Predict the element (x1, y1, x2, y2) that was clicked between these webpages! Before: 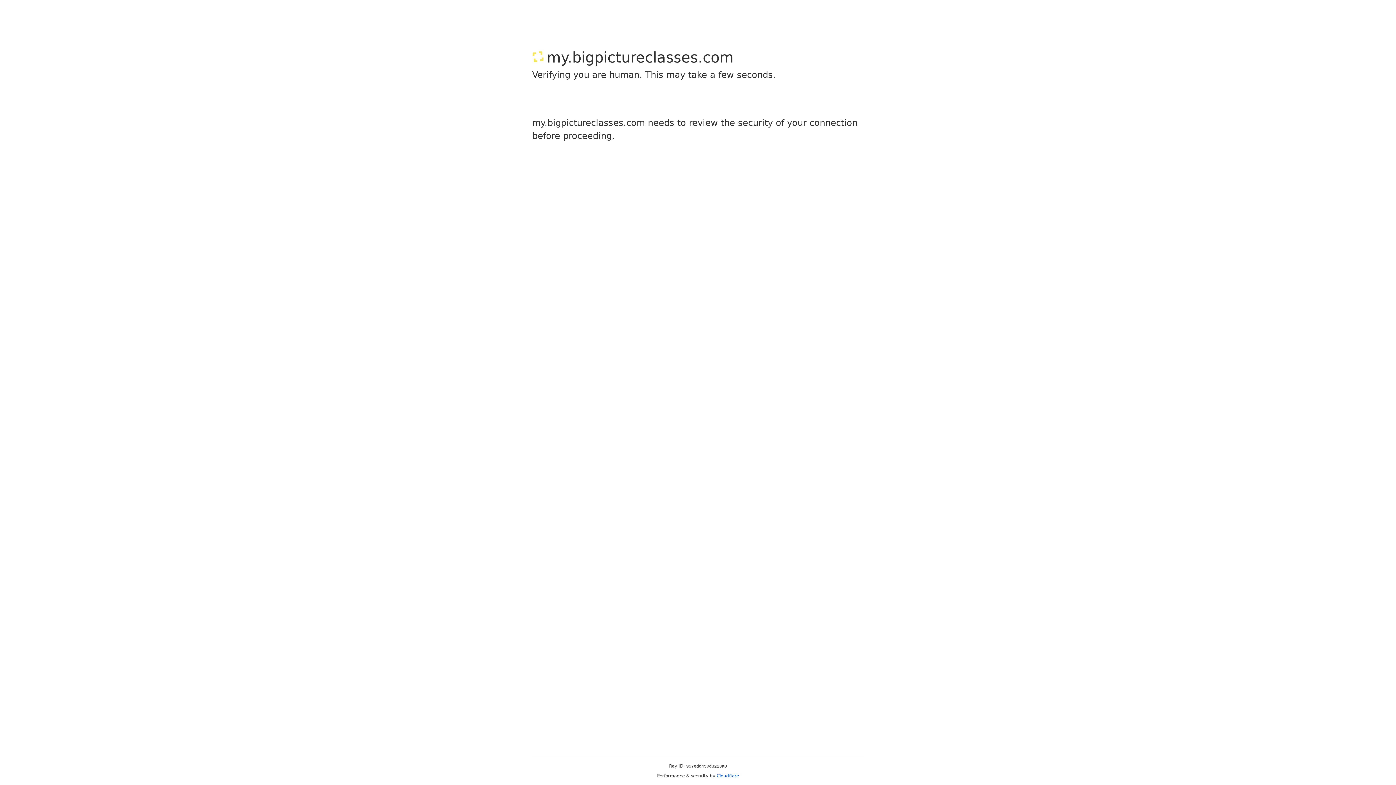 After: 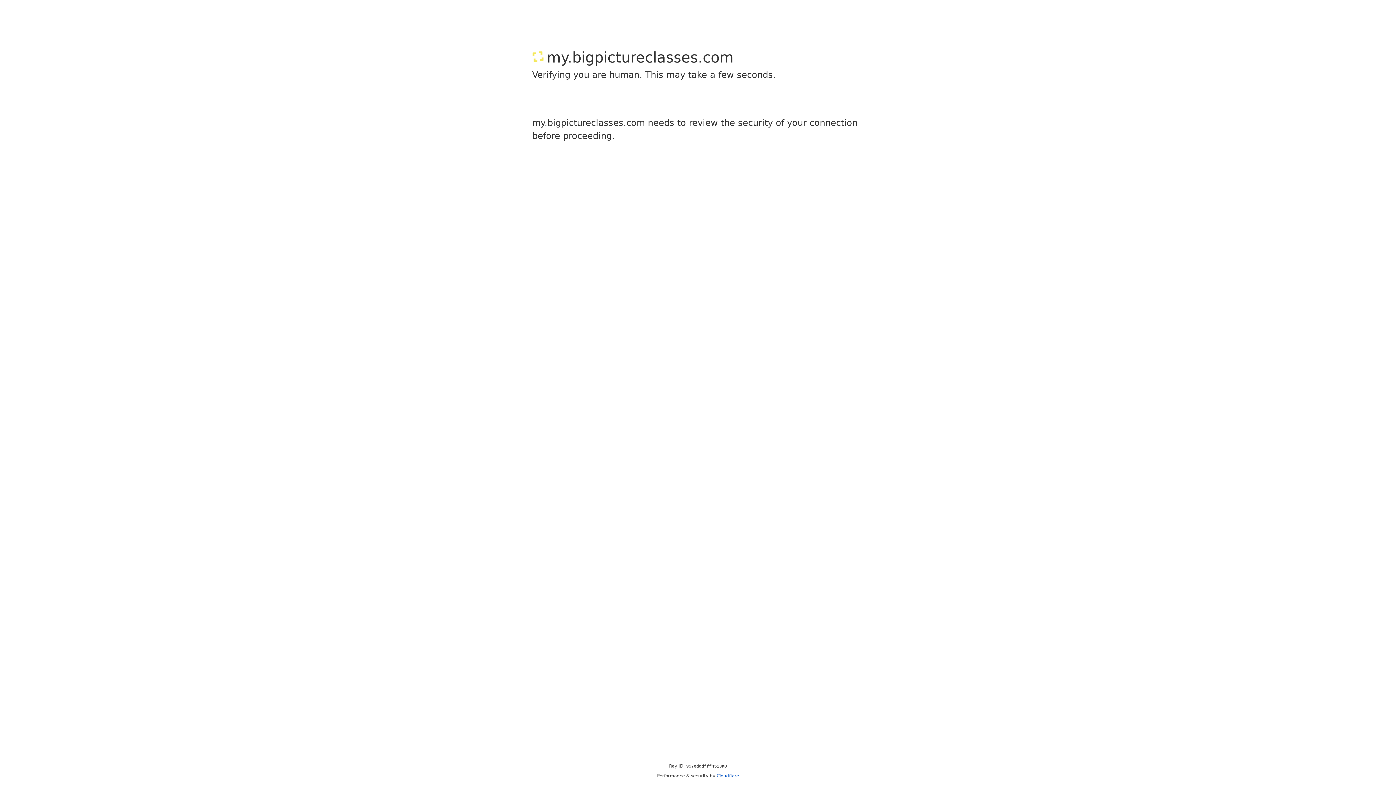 Action: label: Cloudflare bbox: (716, 773, 739, 778)